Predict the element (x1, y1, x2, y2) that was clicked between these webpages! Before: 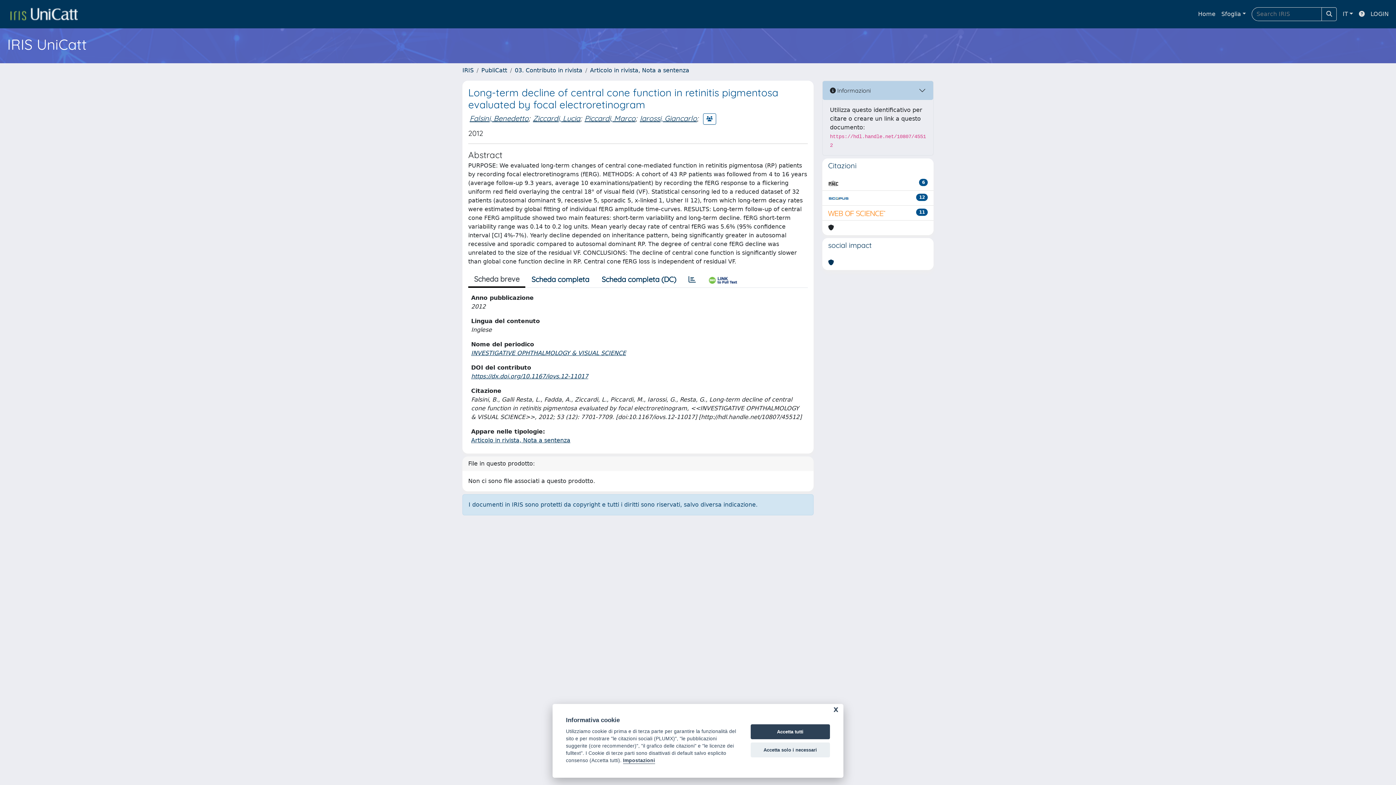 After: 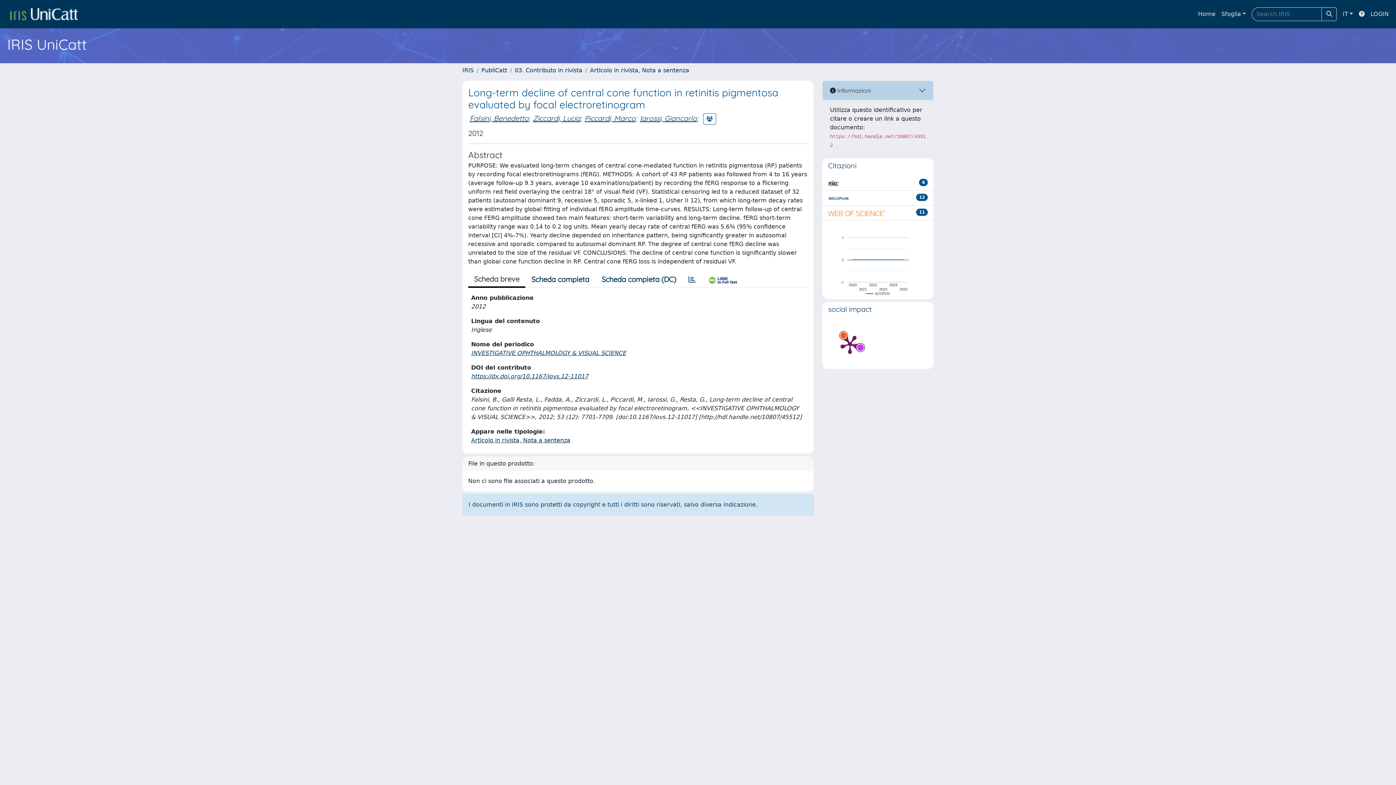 Action: bbox: (750, 724, 830, 739) label: Accetta tutti